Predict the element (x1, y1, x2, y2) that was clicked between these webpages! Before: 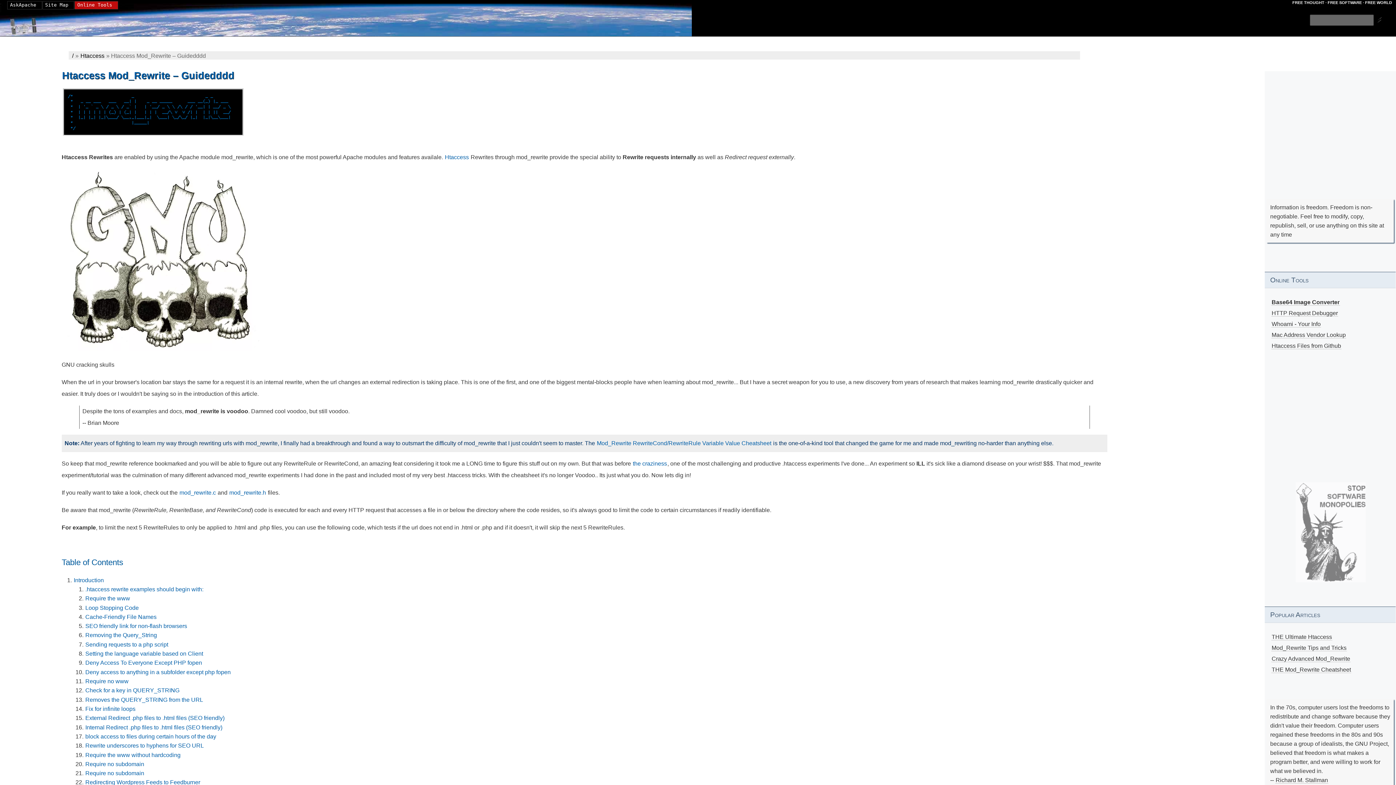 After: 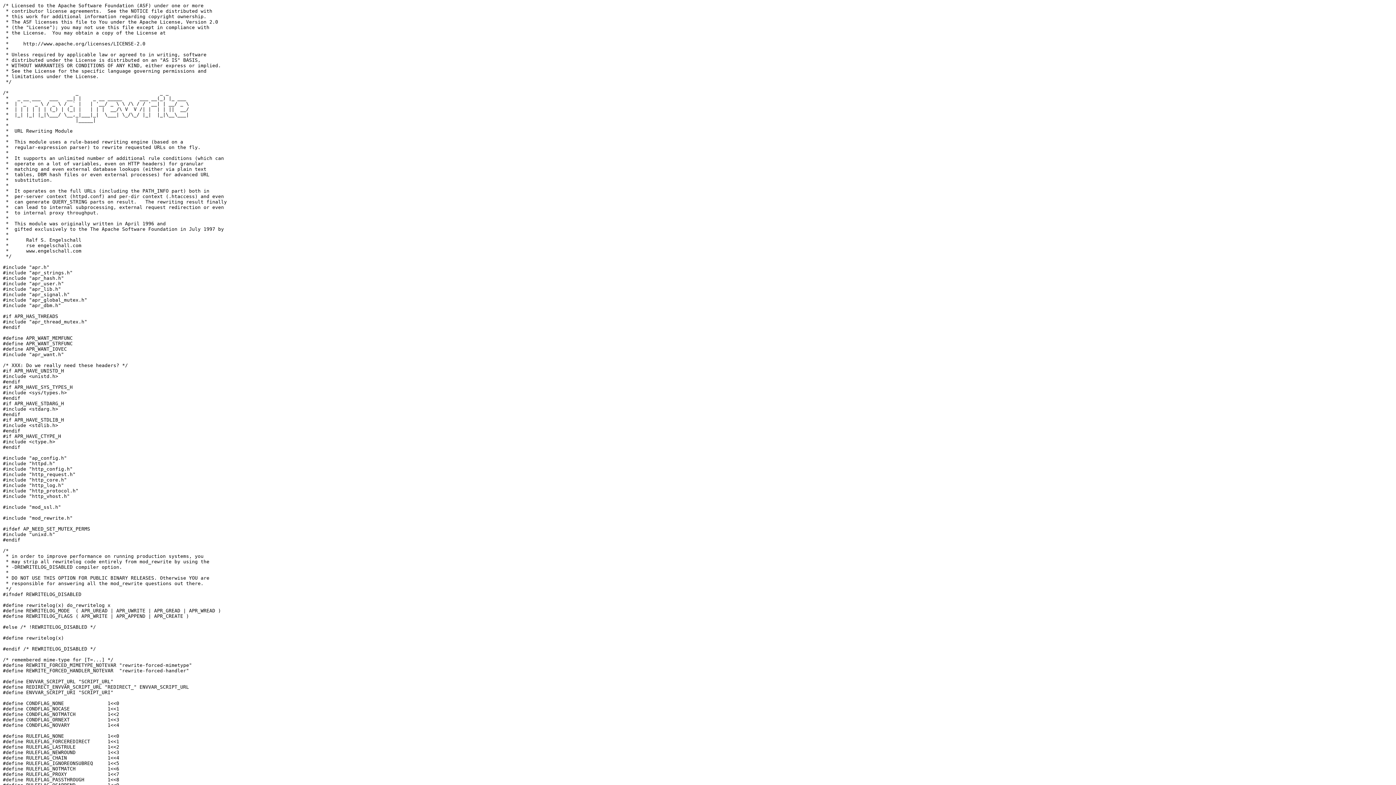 Action: bbox: (61, 87, 246, 140)